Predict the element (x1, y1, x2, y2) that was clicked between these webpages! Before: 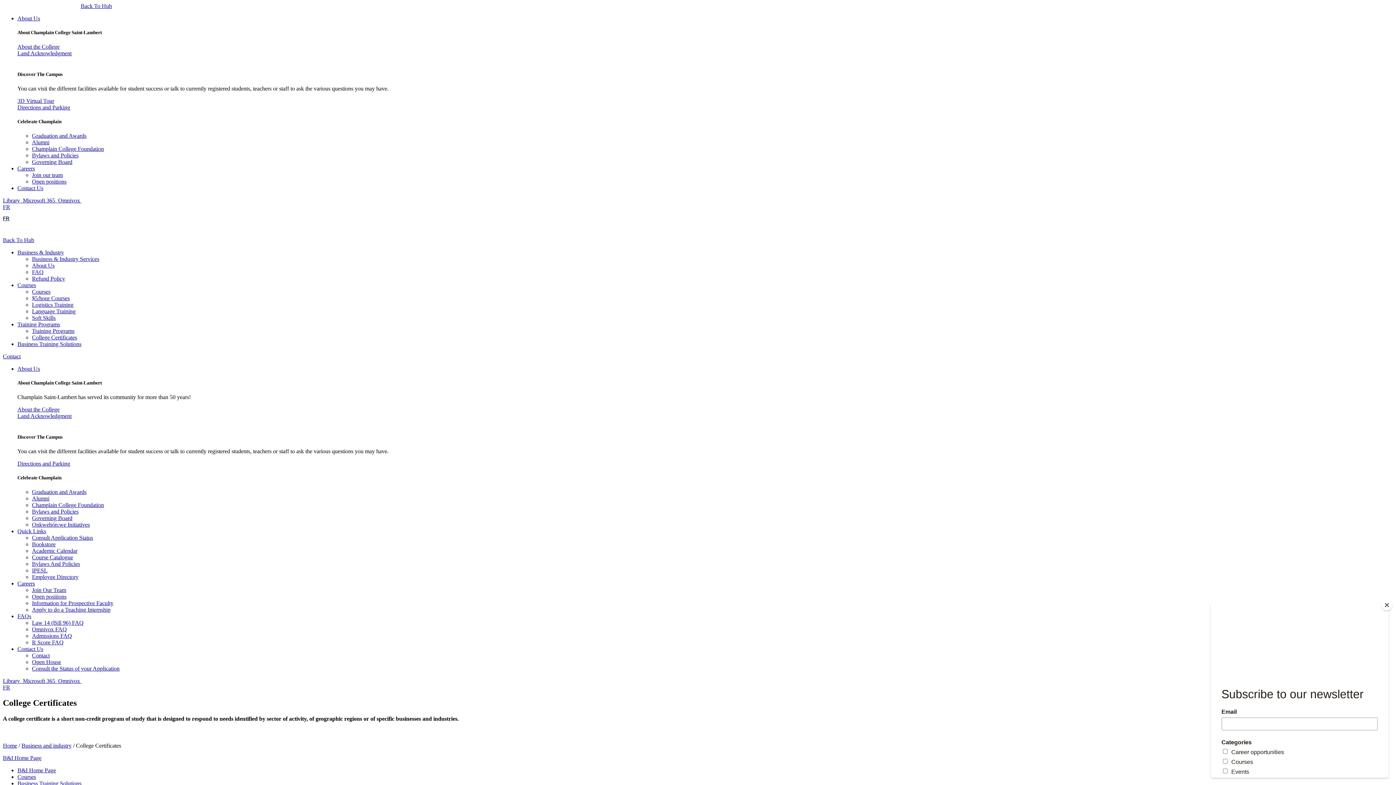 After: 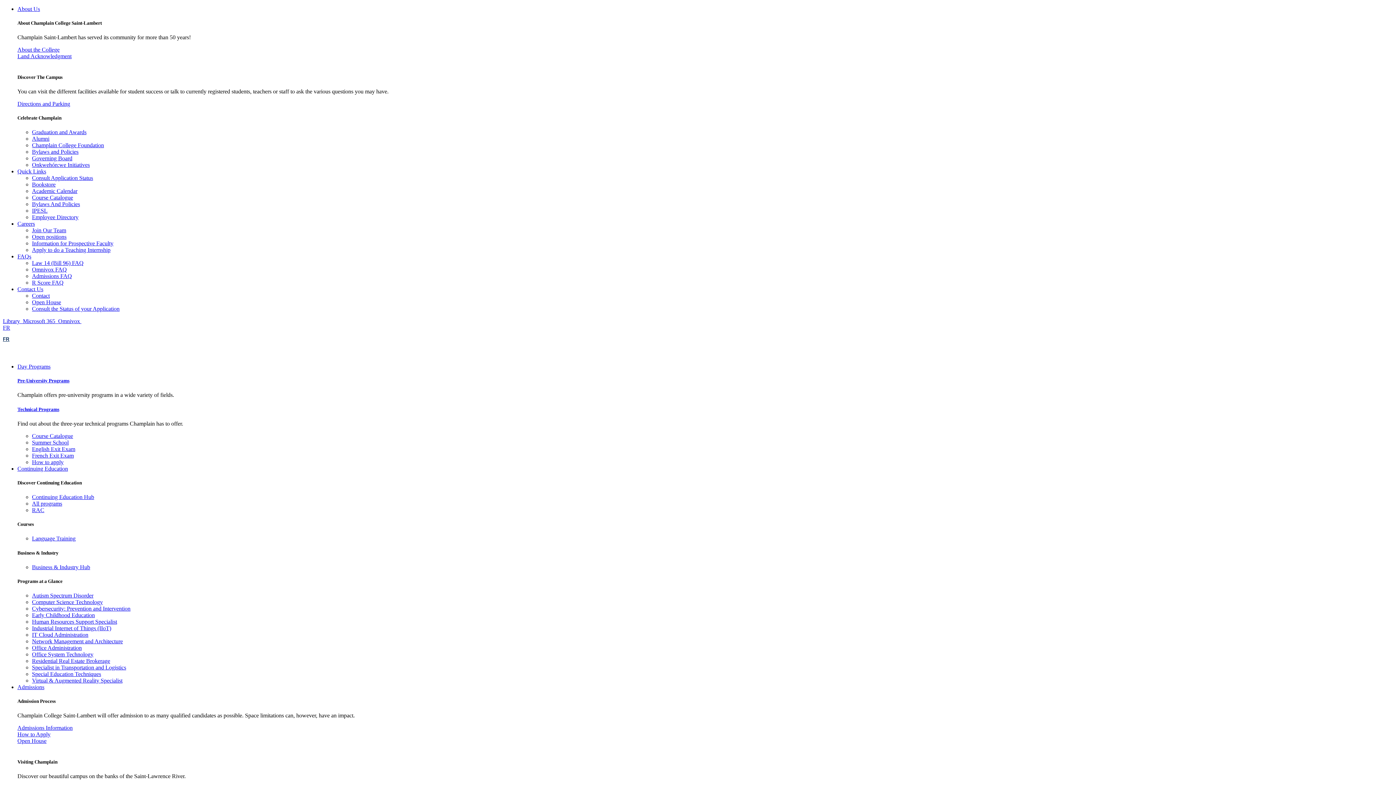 Action: bbox: (32, 495, 49, 501) label: Alumni